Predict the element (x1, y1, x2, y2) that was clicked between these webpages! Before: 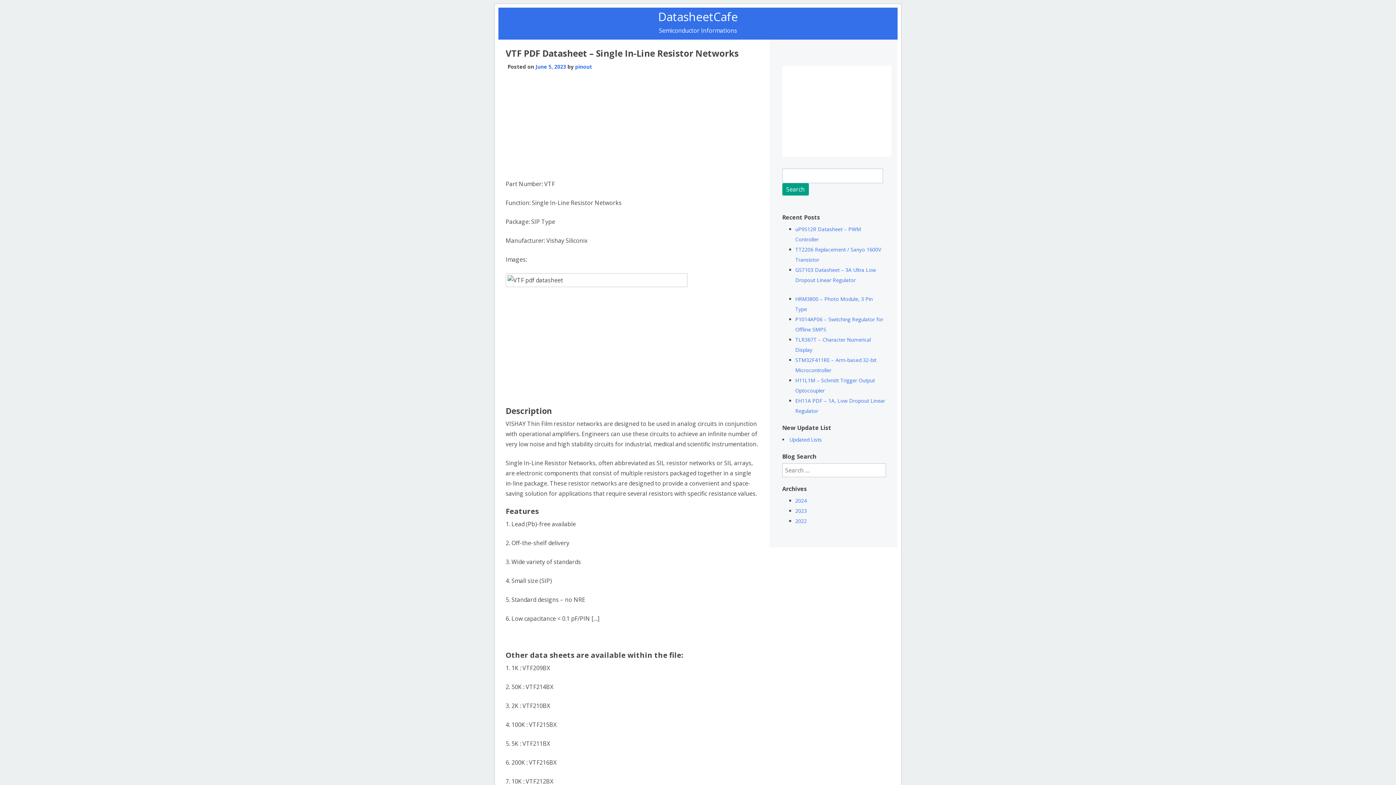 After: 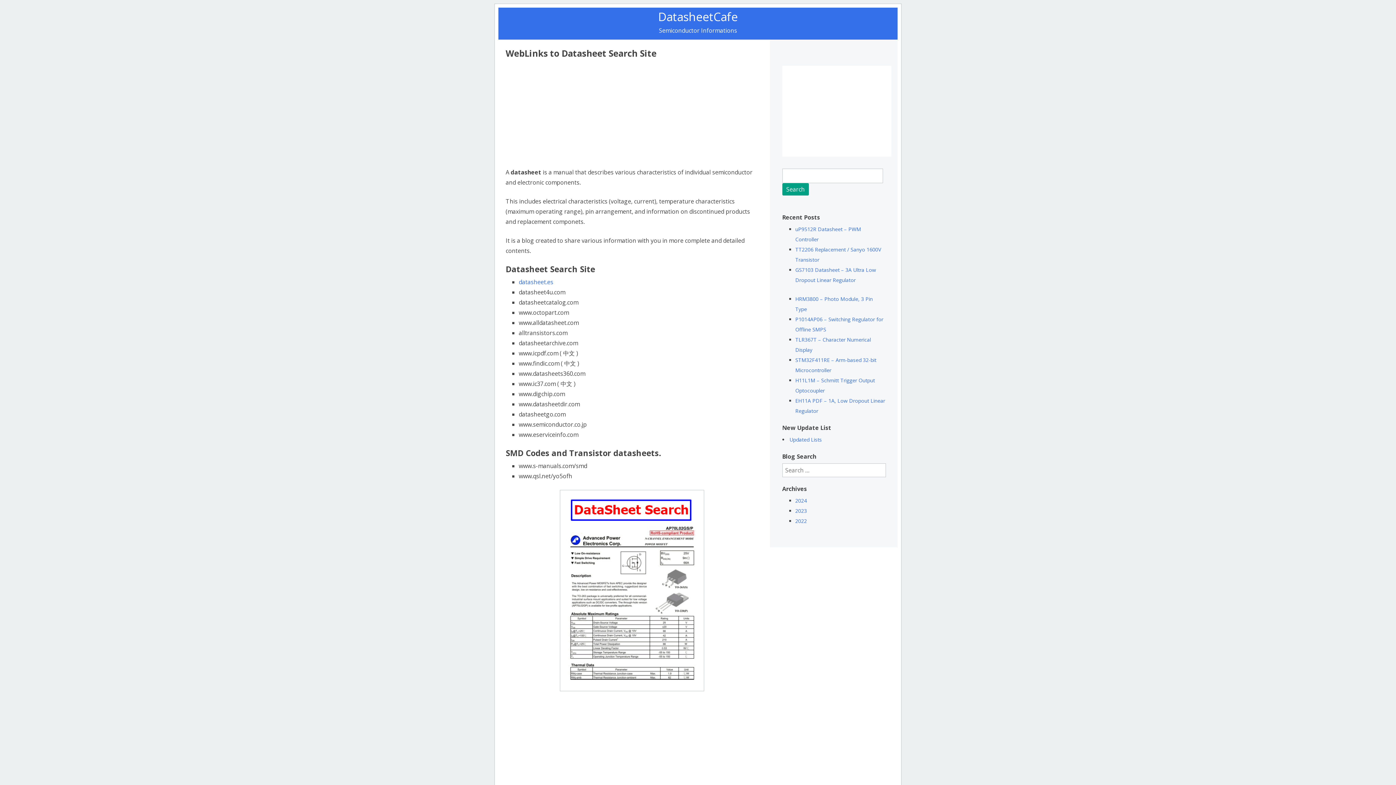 Action: label: DatasheetCafe bbox: (658, 8, 738, 24)